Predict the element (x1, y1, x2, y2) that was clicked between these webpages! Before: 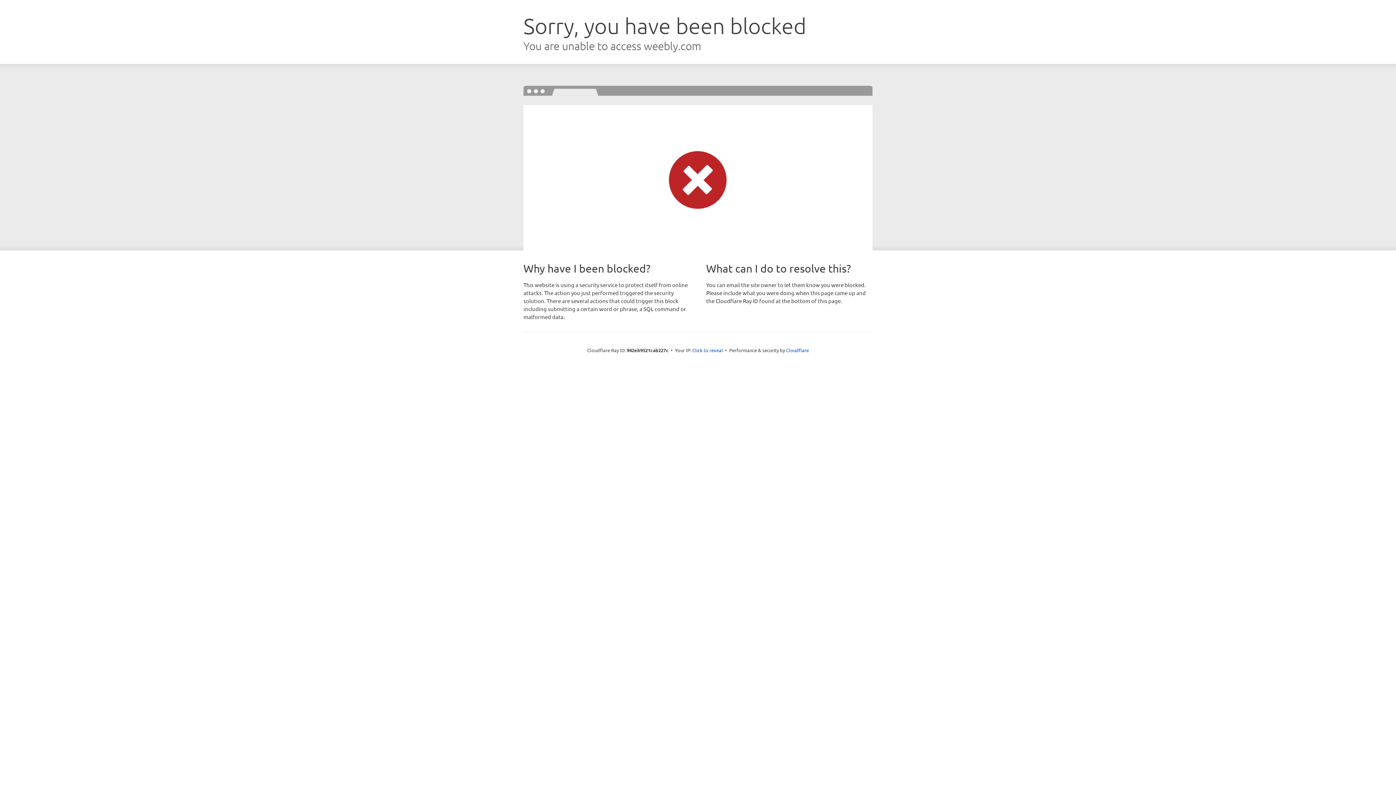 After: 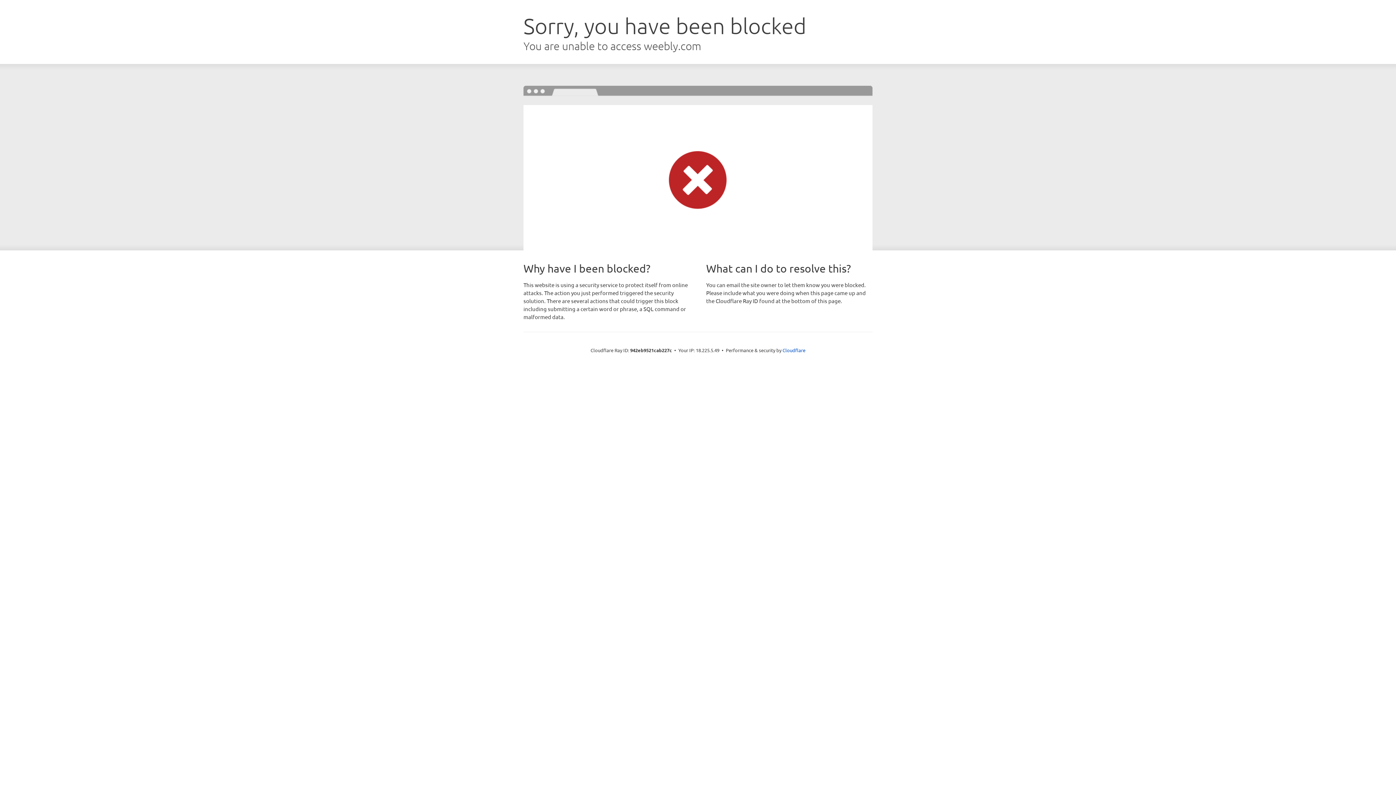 Action: label: Click to reveal bbox: (692, 346, 723, 353)